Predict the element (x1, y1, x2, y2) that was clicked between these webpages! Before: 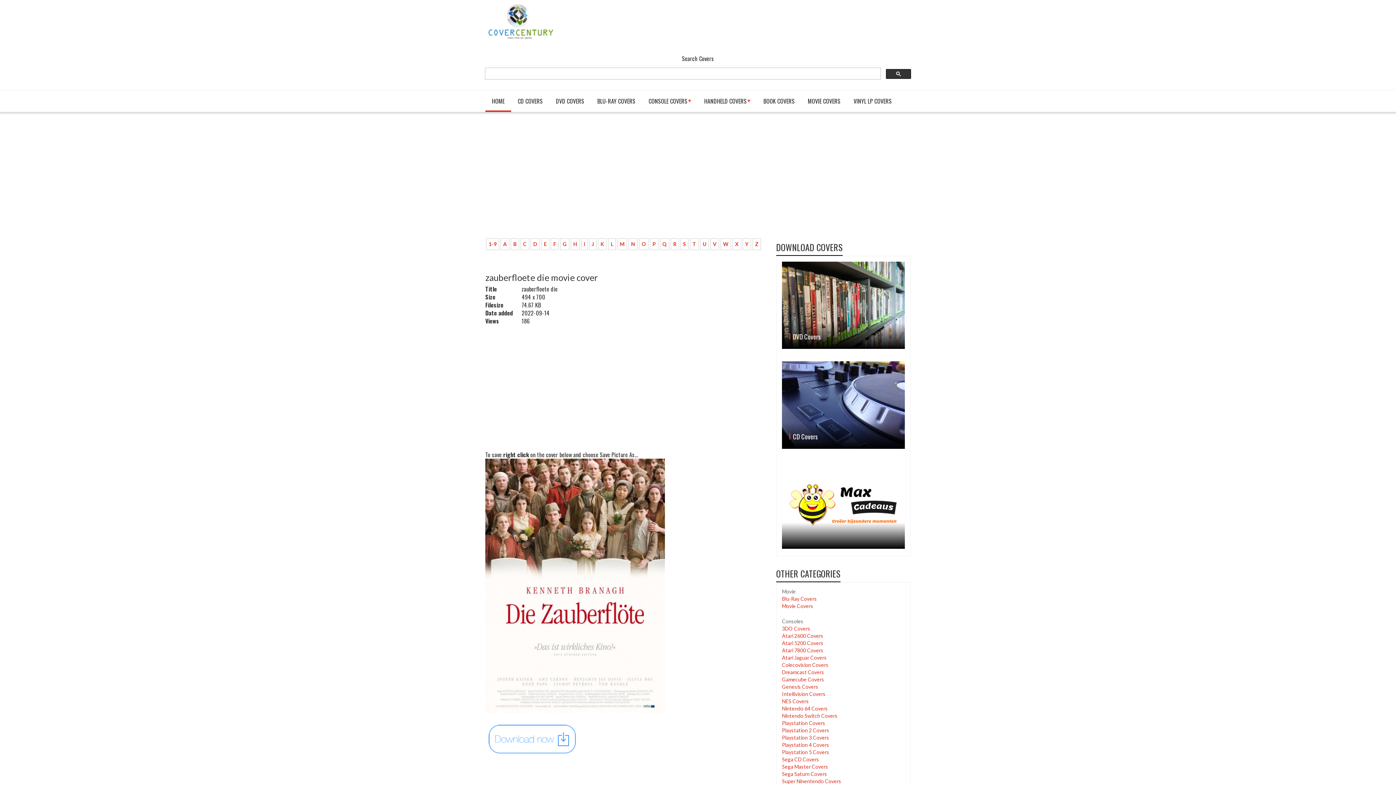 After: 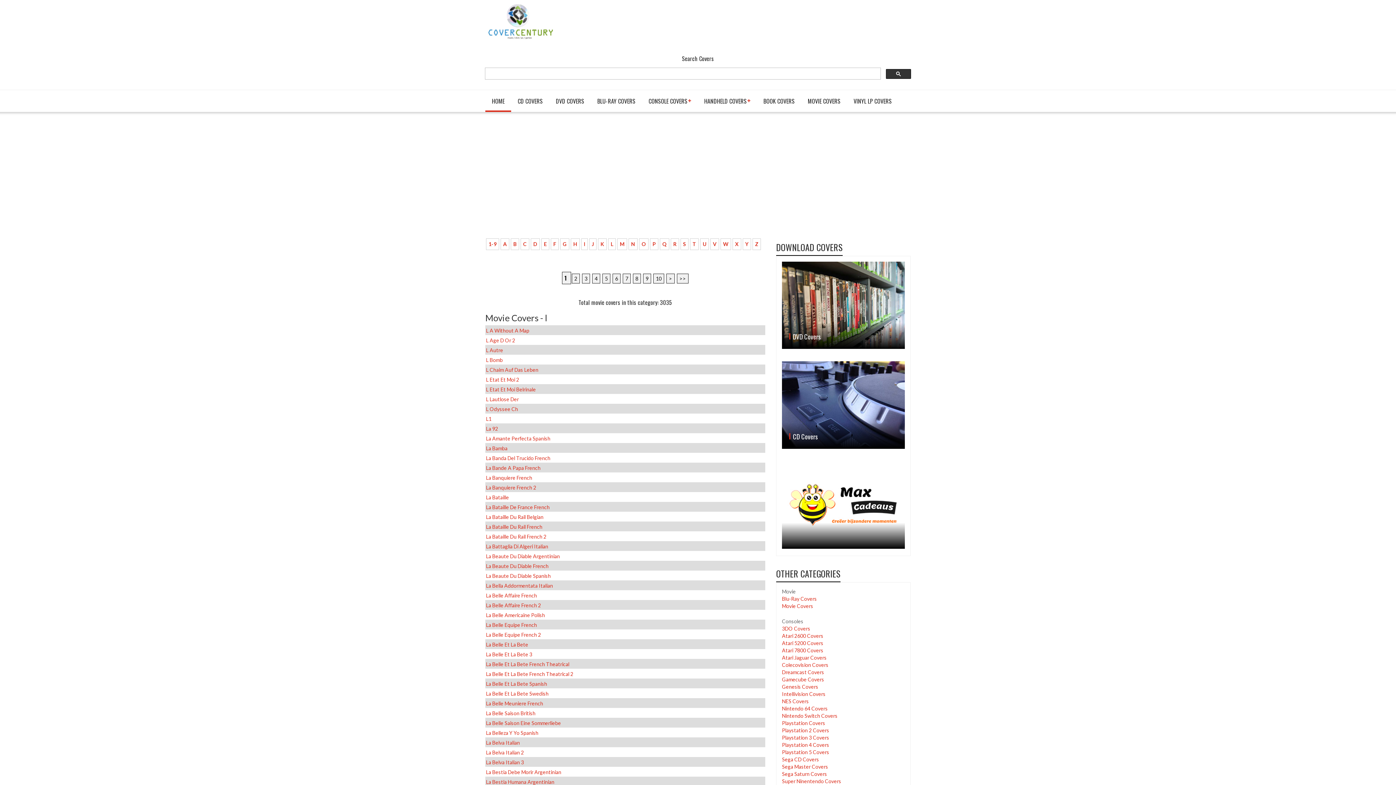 Action: bbox: (608, 238, 616, 250) label: L